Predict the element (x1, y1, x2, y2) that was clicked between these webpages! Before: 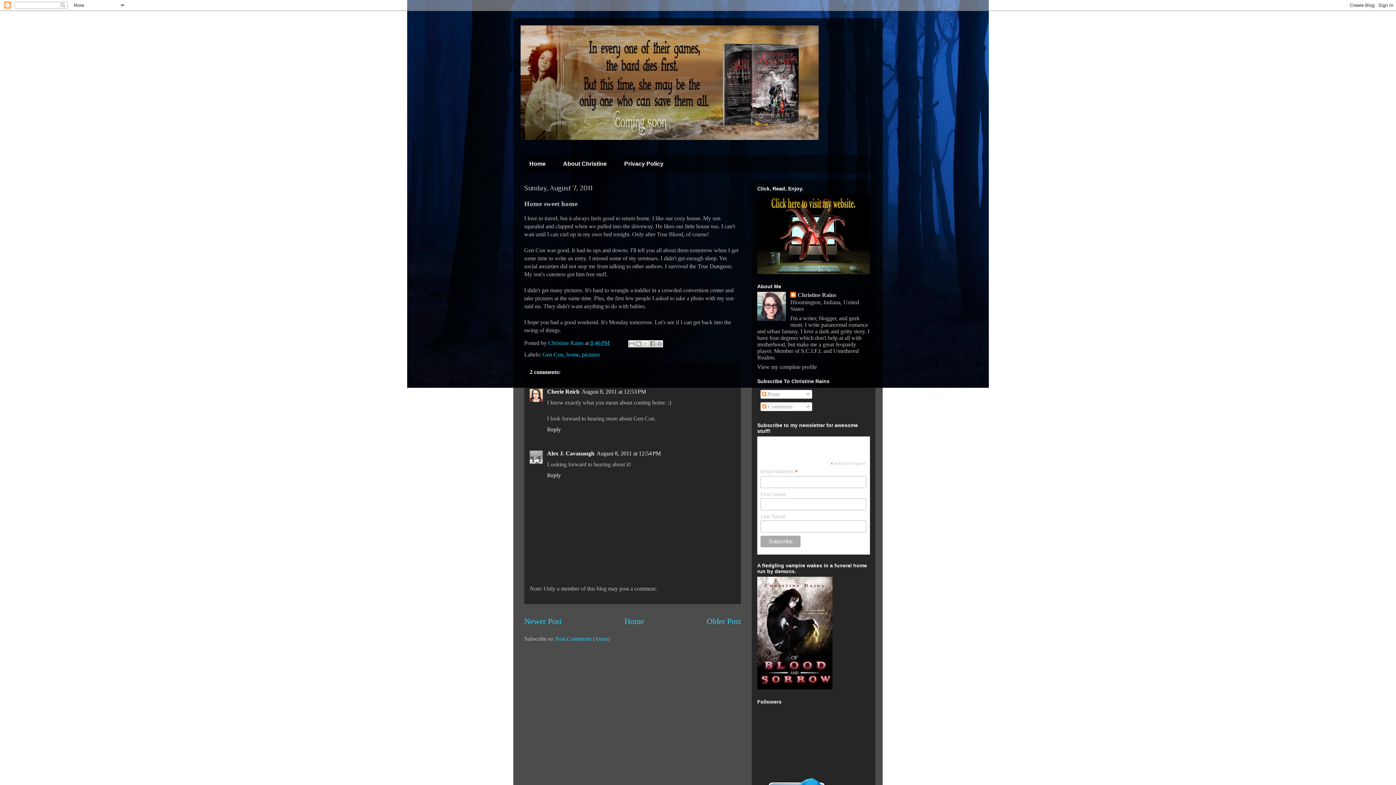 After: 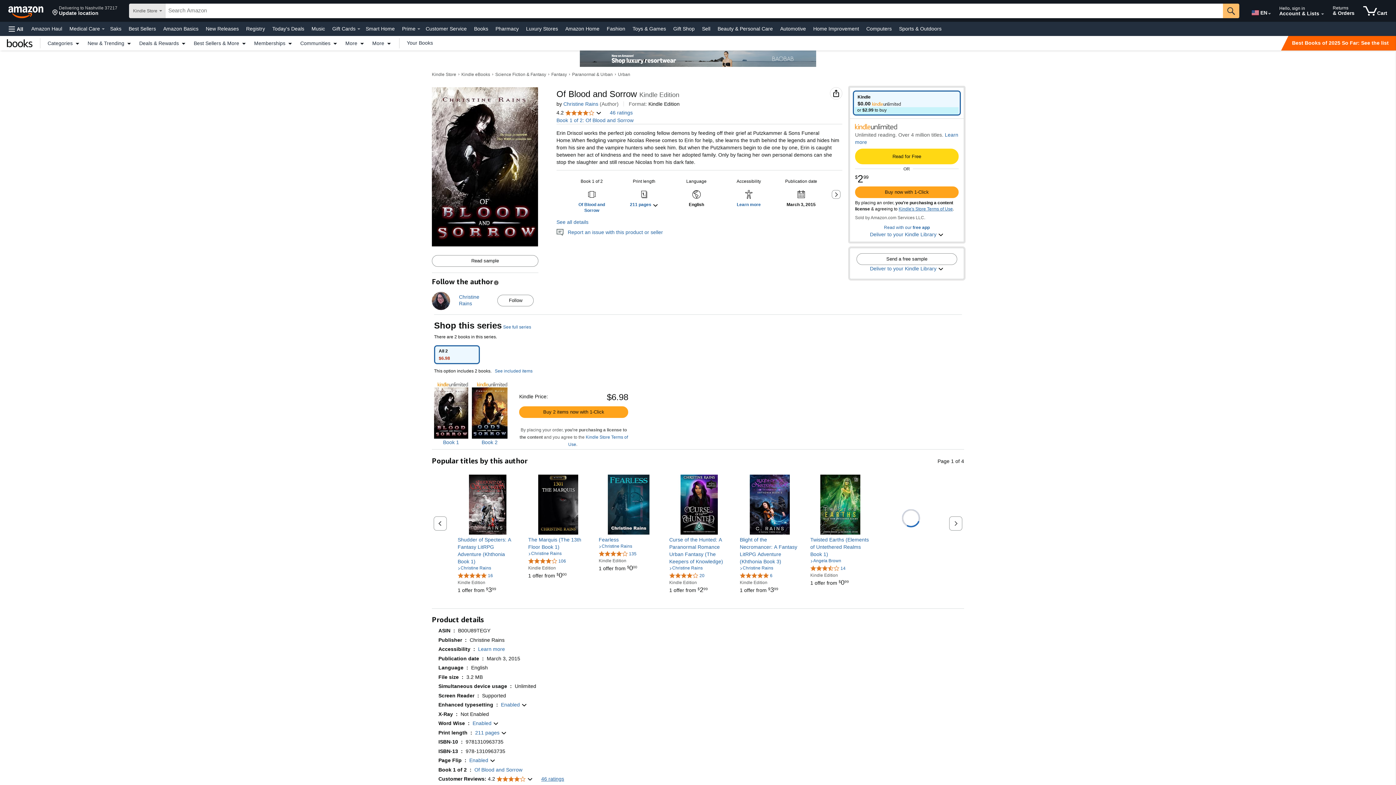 Action: bbox: (757, 684, 832, 690)